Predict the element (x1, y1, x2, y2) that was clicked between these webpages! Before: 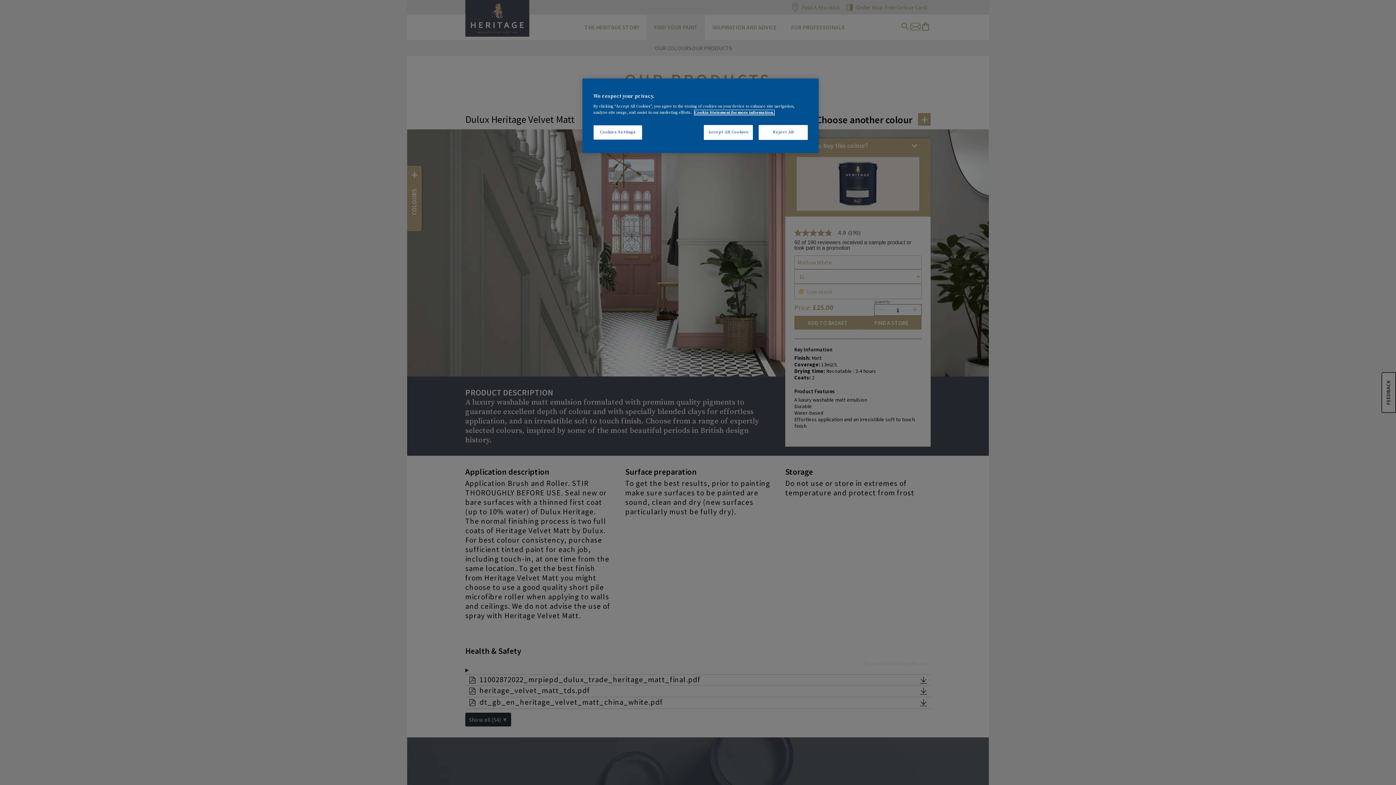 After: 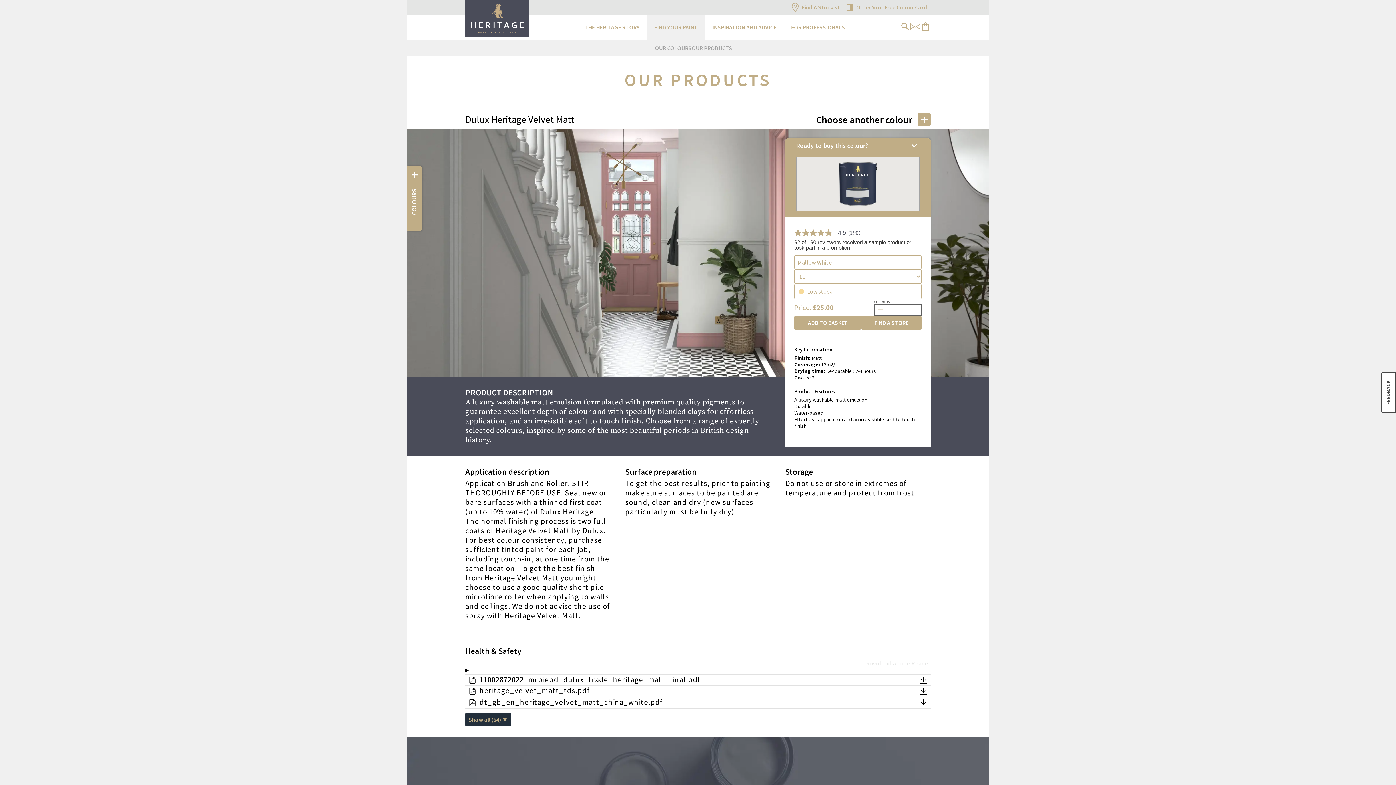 Action: bbox: (704, 125, 753, 140) label: Accept All Cookies